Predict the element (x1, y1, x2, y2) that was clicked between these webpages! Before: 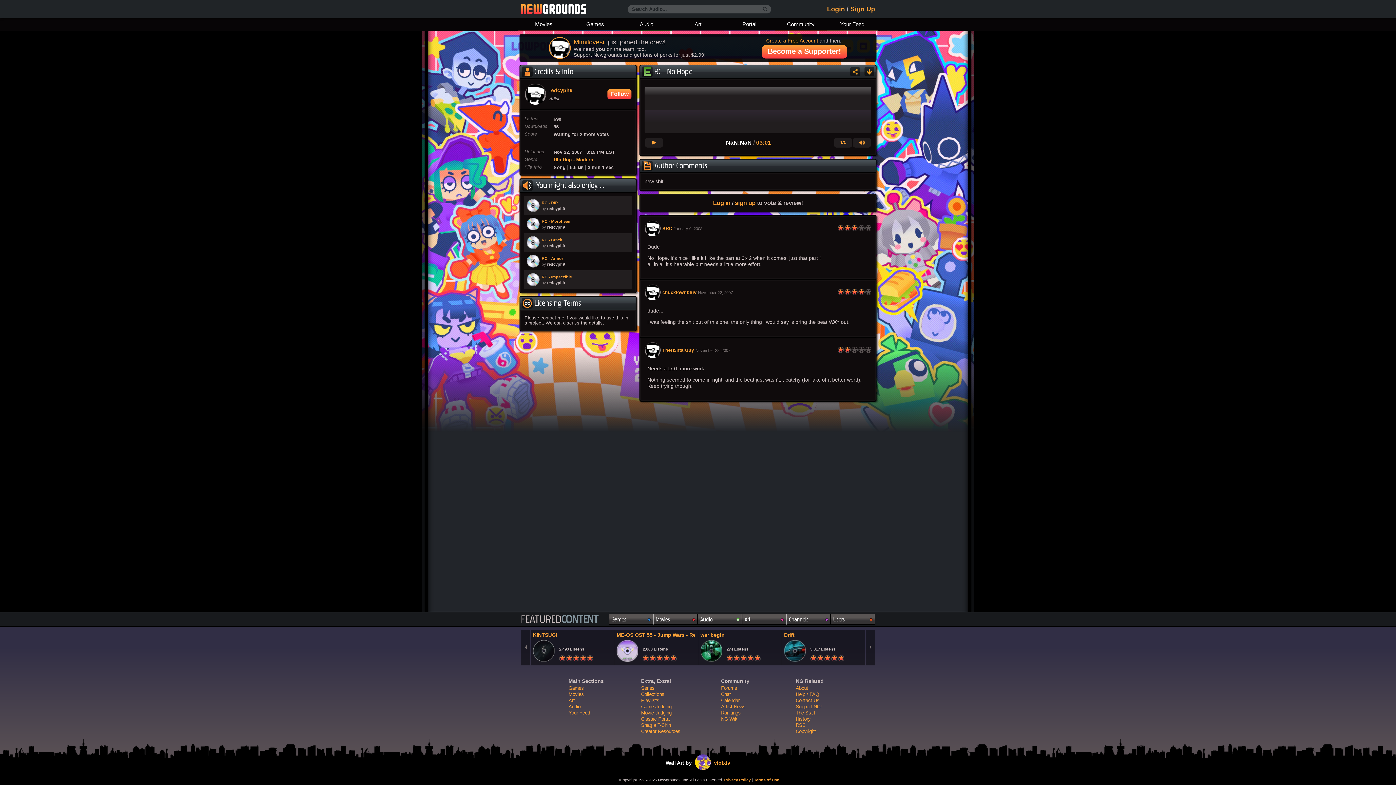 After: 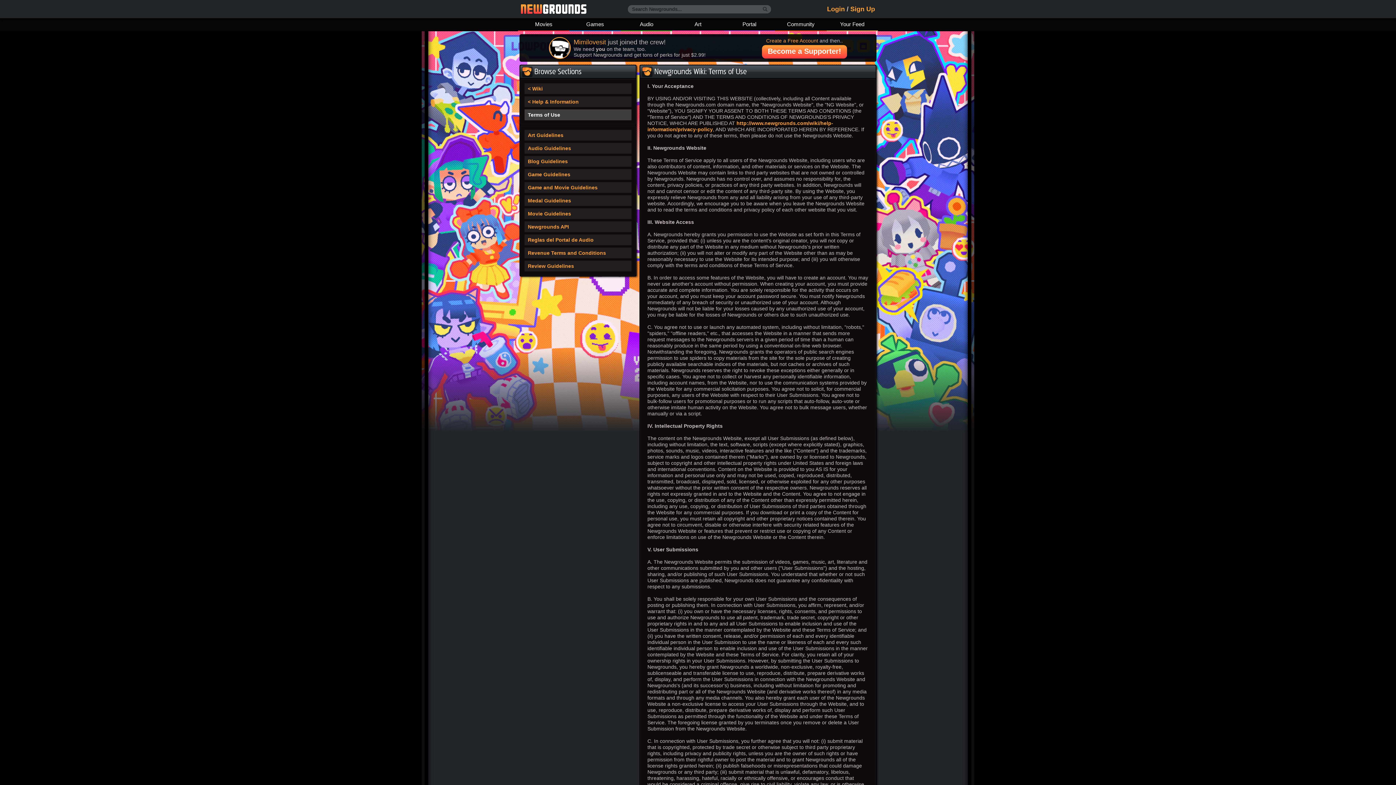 Action: bbox: (754, 778, 779, 782) label: Terms of Use